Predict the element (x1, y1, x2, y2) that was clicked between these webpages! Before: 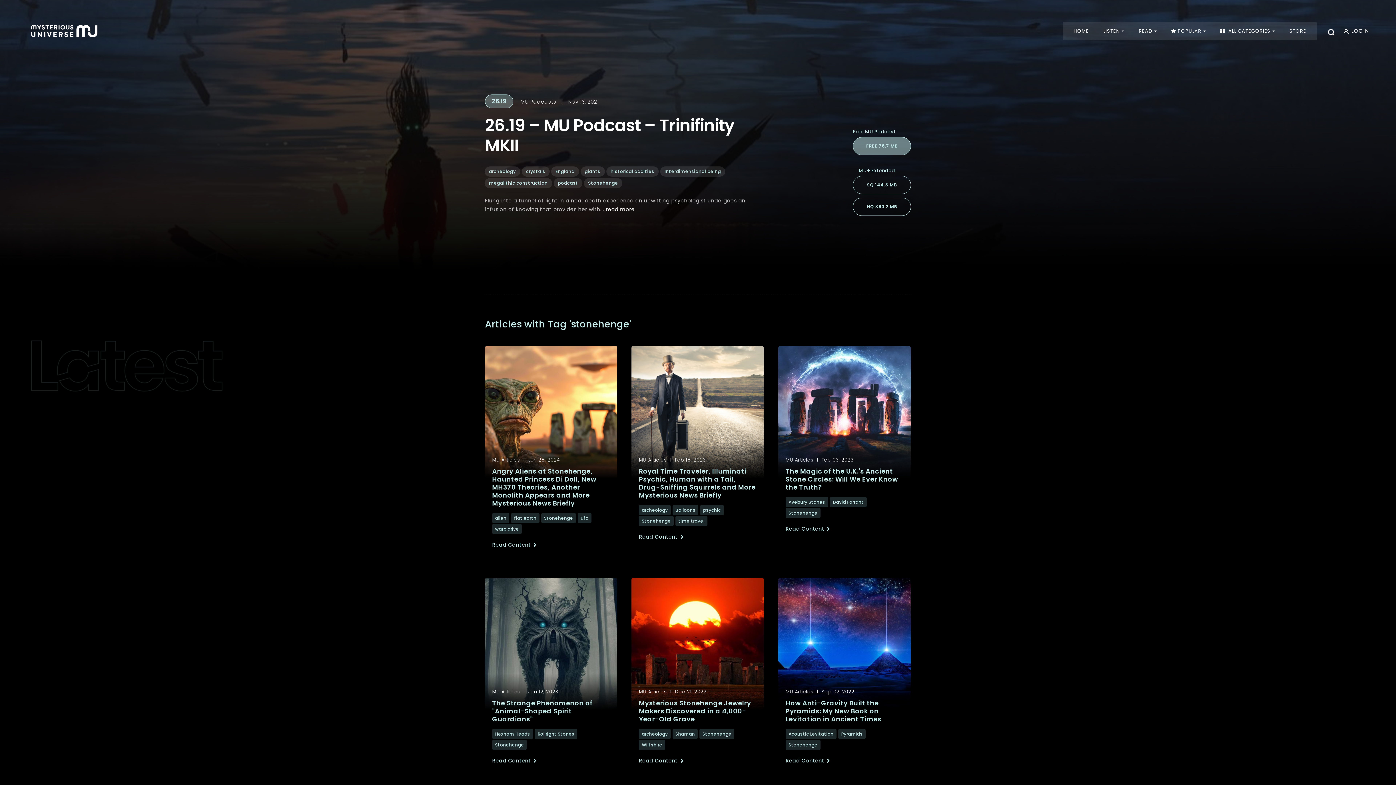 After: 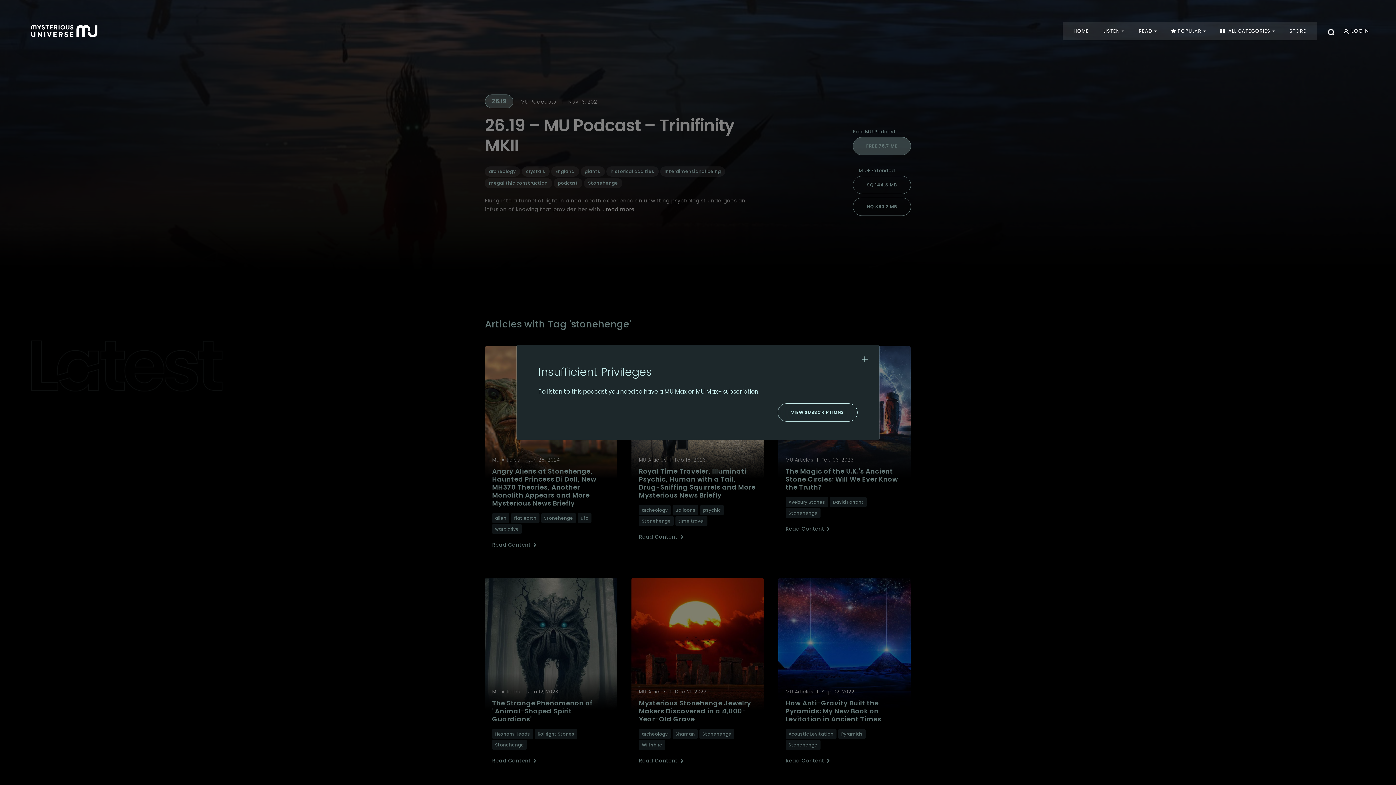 Action: bbox: (853, 197, 911, 216) label: HQ 360.2 MB